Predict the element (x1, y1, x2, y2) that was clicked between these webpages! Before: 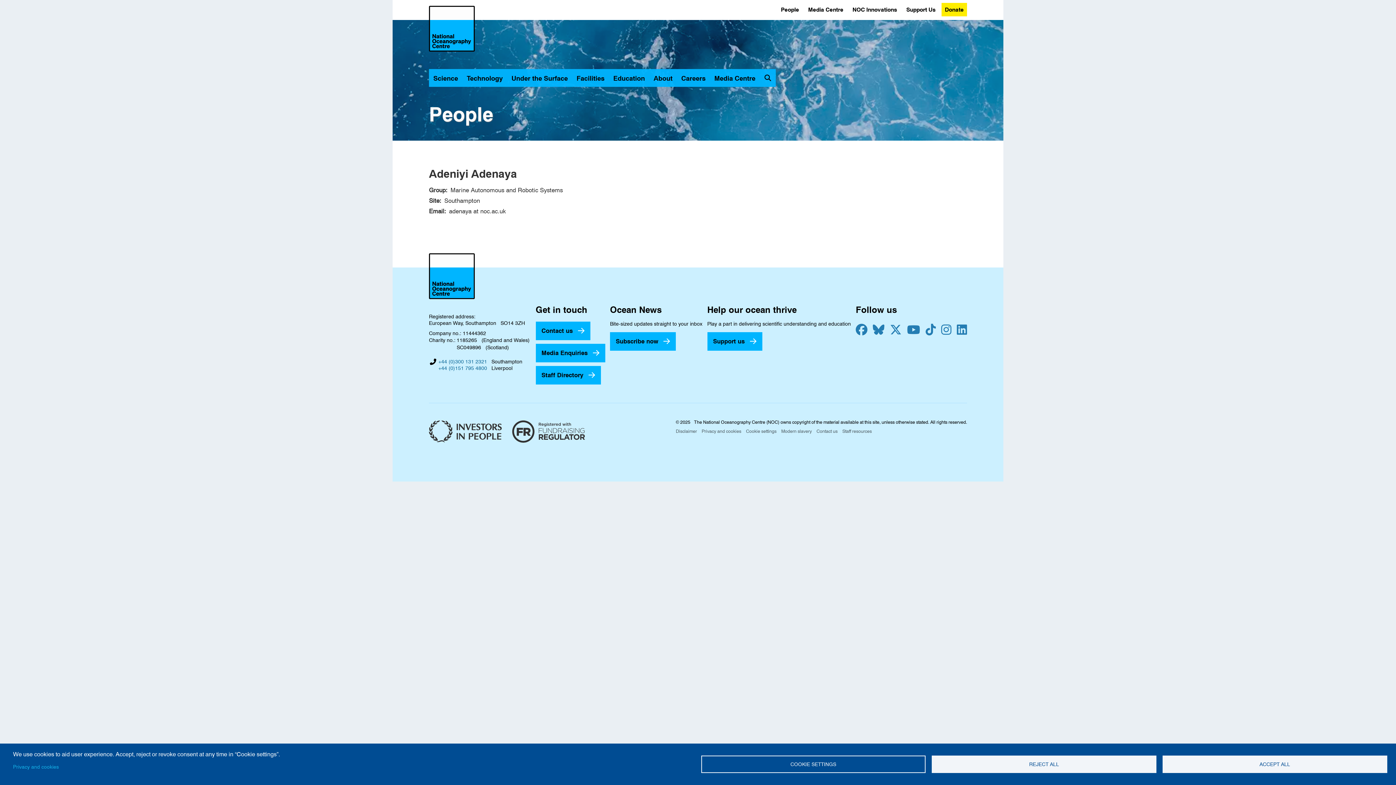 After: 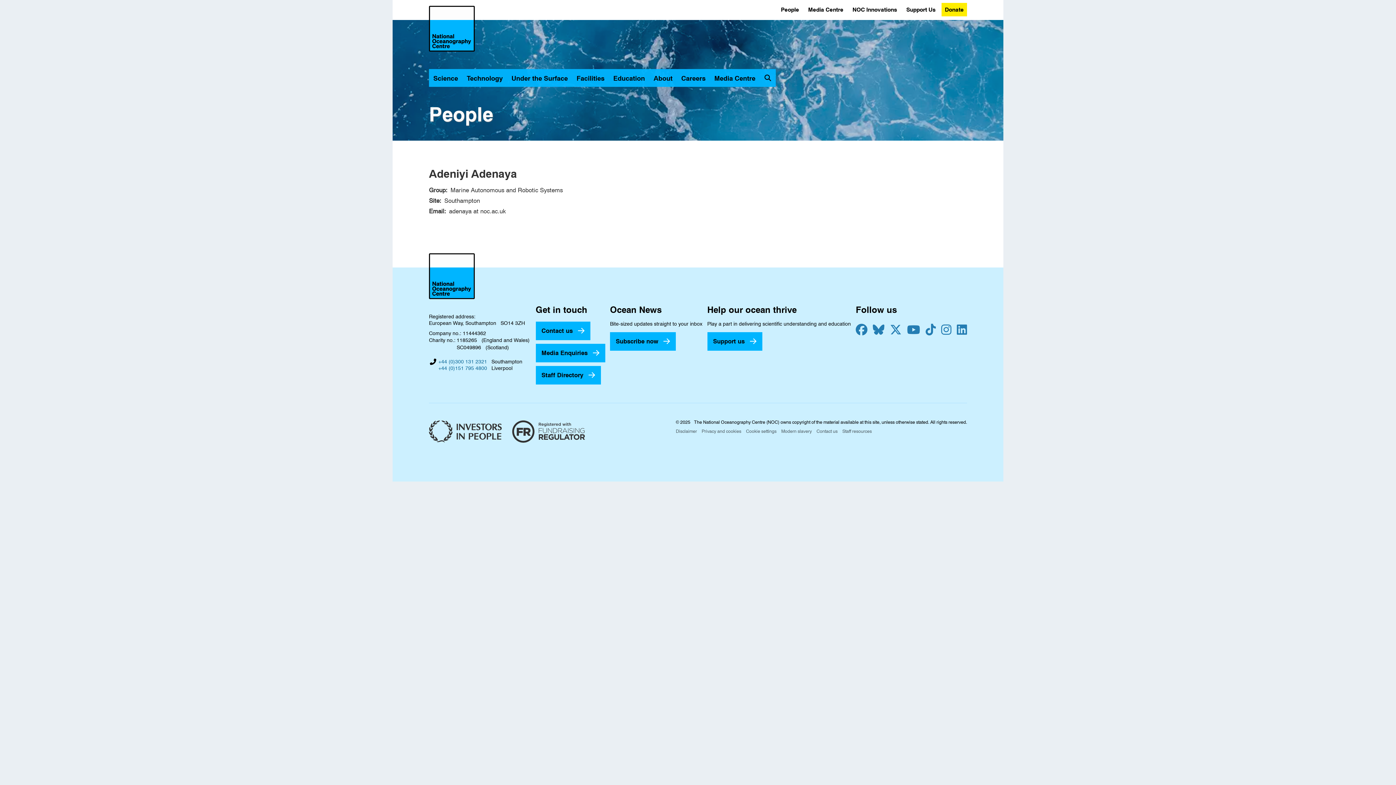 Action: label: ACCEPT ALL bbox: (1162, 756, 1387, 773)